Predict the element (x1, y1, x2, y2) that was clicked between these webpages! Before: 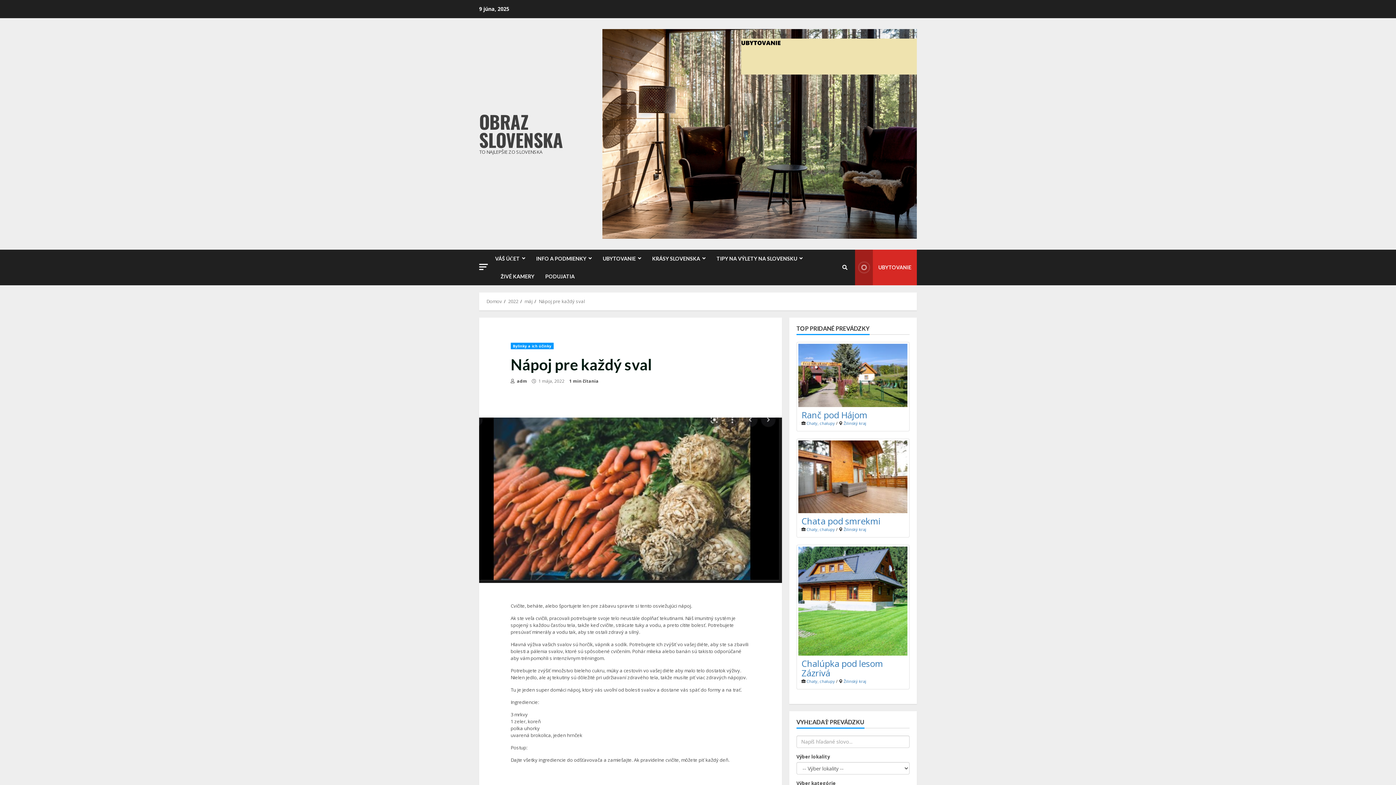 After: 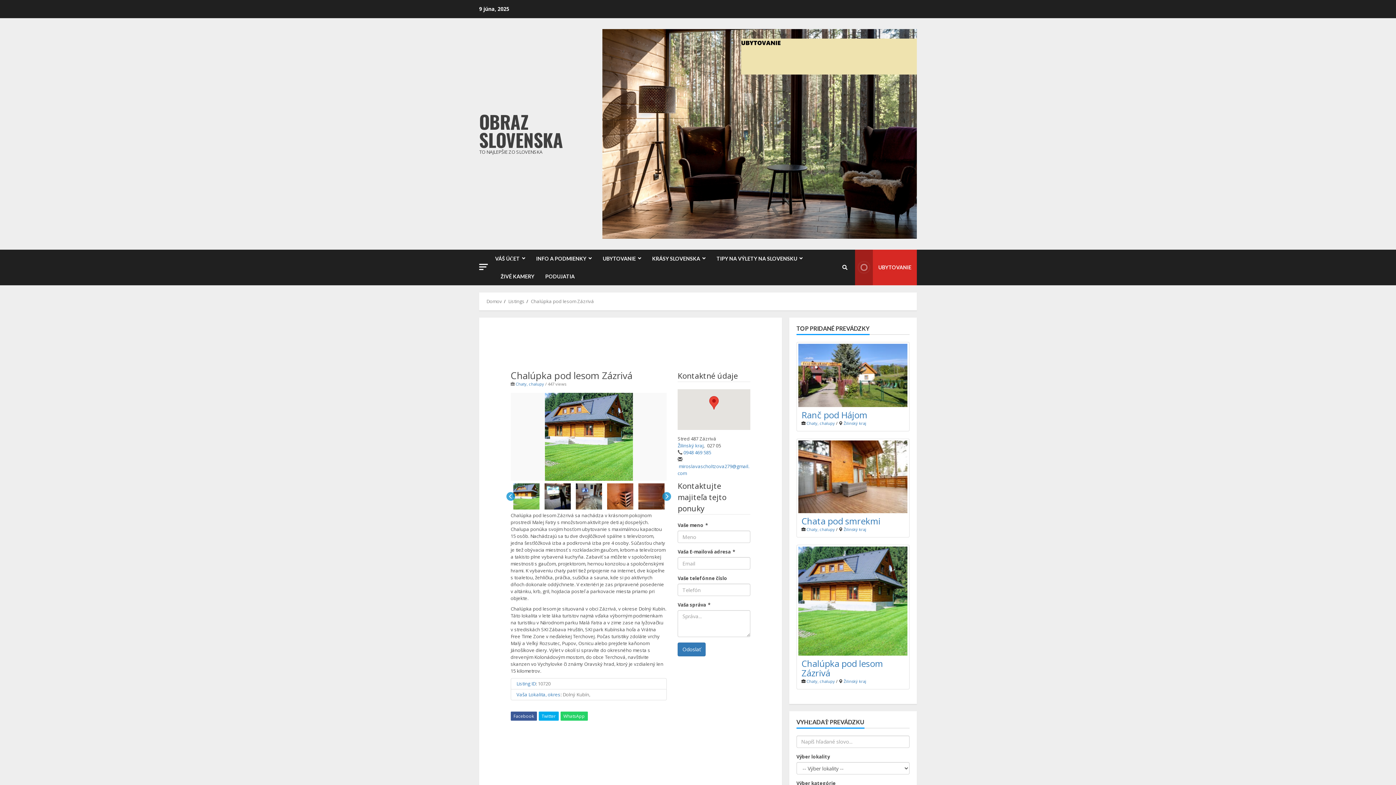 Action: bbox: (798, 546, 907, 655)